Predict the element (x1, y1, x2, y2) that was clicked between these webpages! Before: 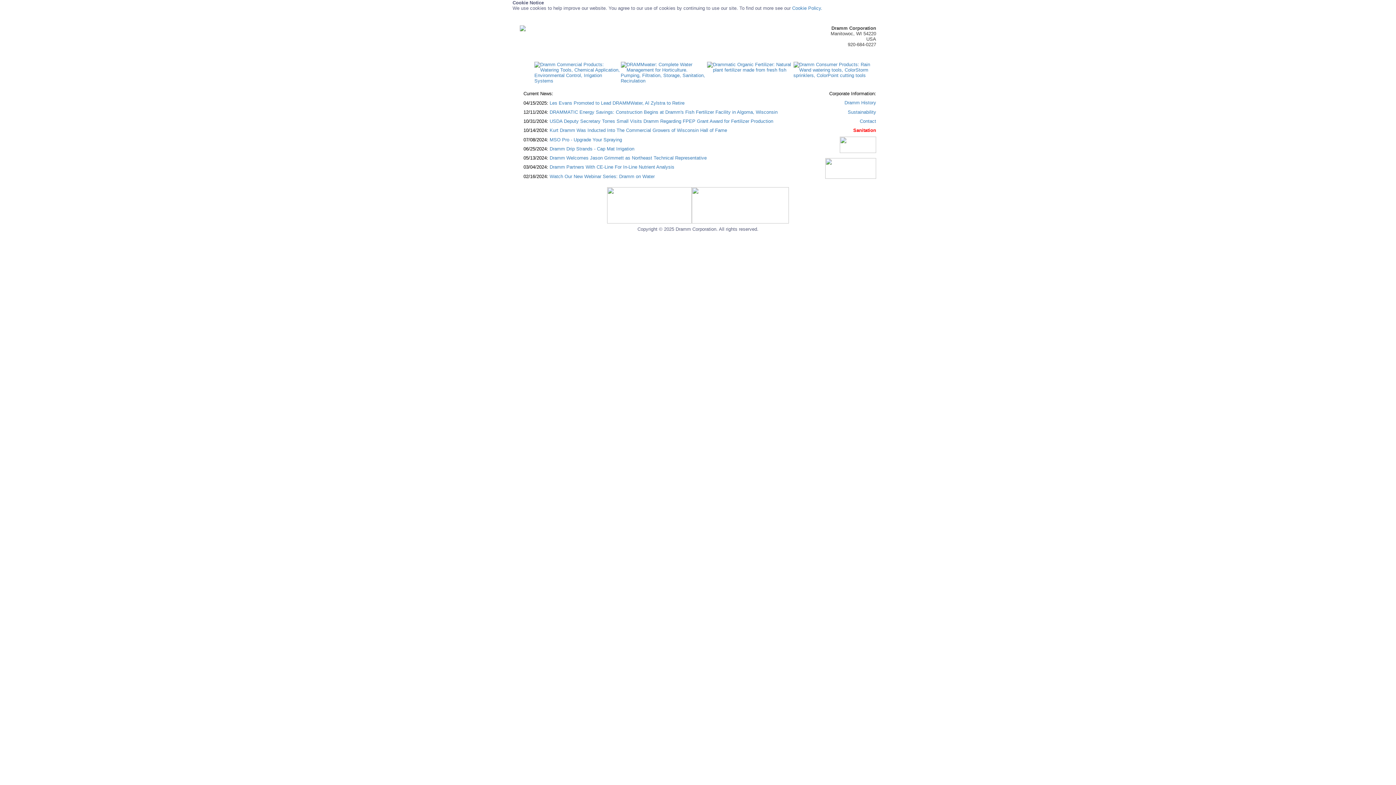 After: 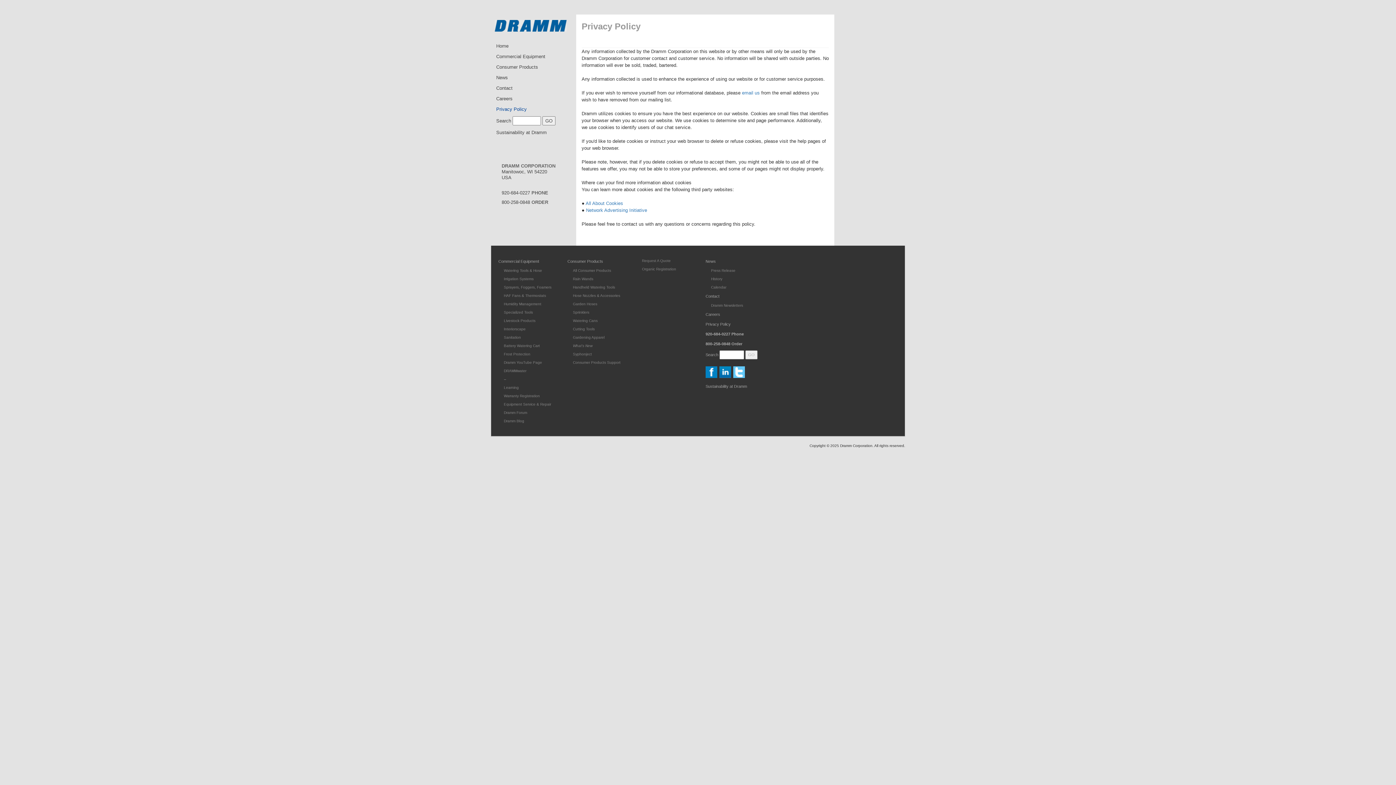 Action: bbox: (792, 5, 822, 10) label: Cookie Policy.